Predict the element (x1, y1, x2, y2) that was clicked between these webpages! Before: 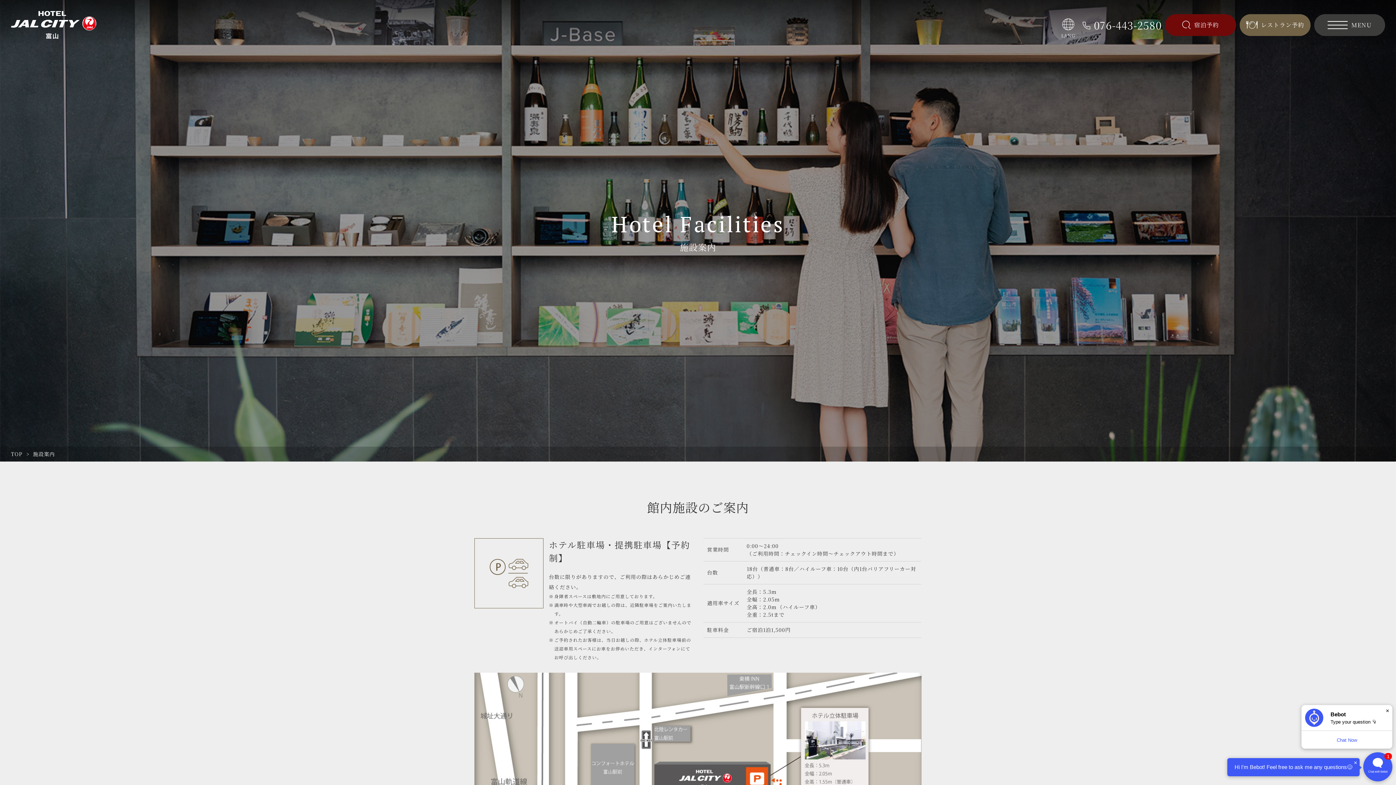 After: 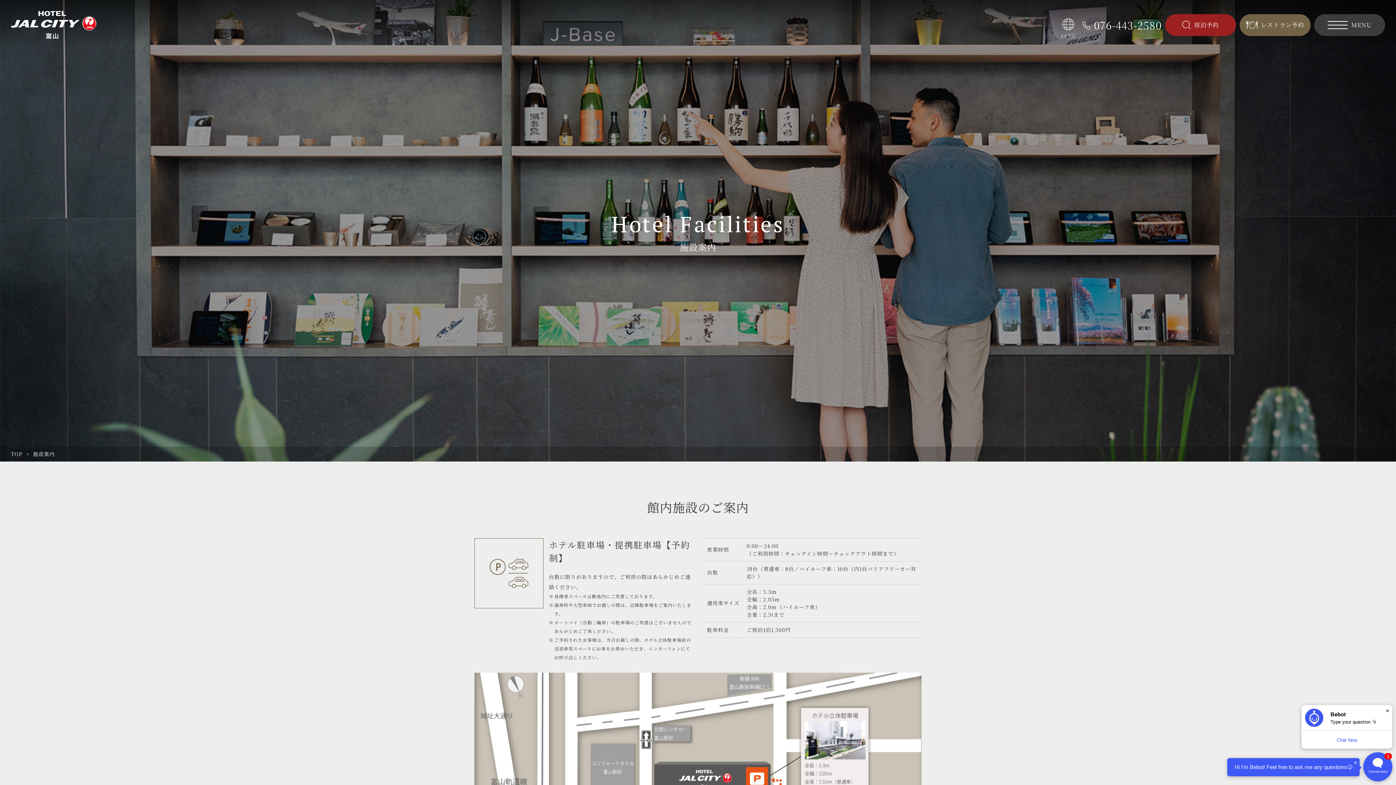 Action: bbox: (1165, 14, 1236, 35) label: 宿泊予約